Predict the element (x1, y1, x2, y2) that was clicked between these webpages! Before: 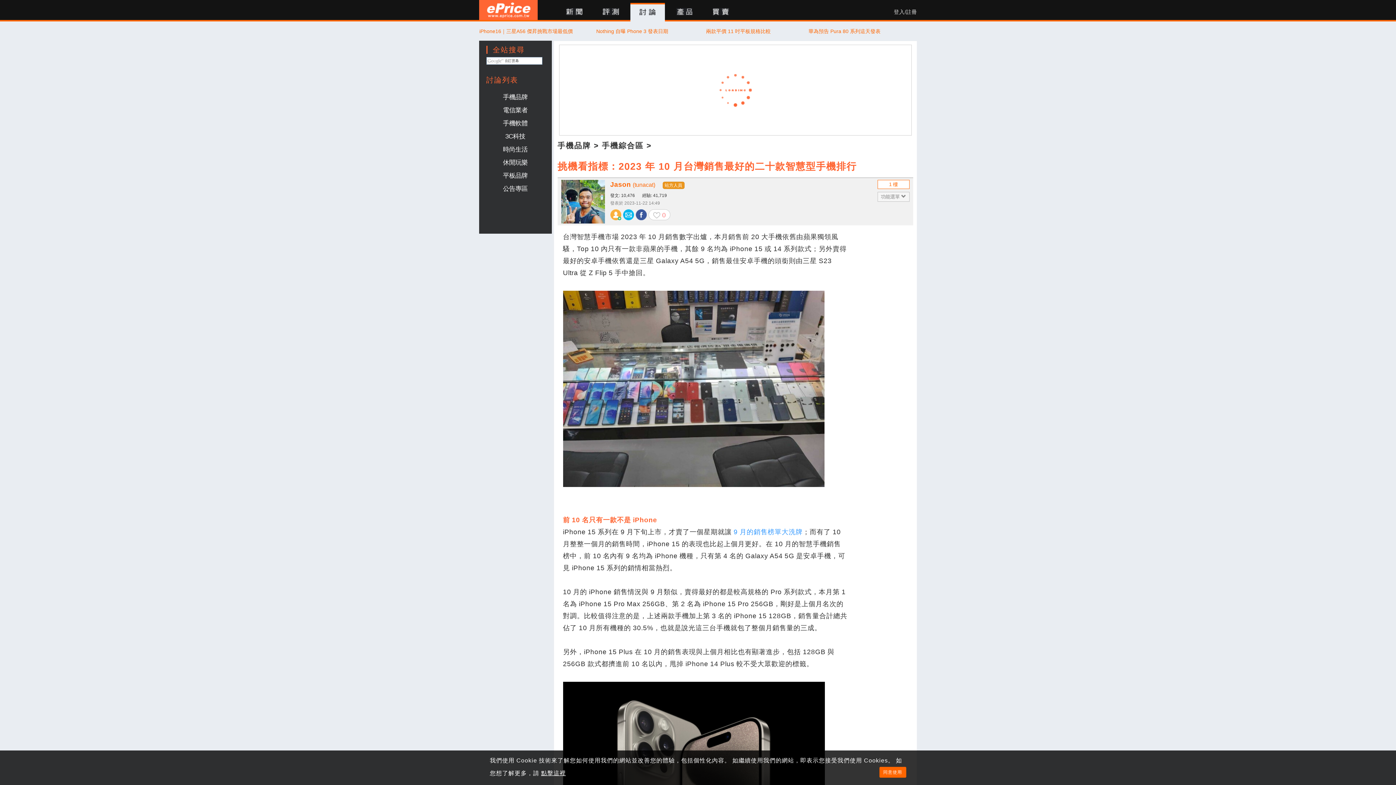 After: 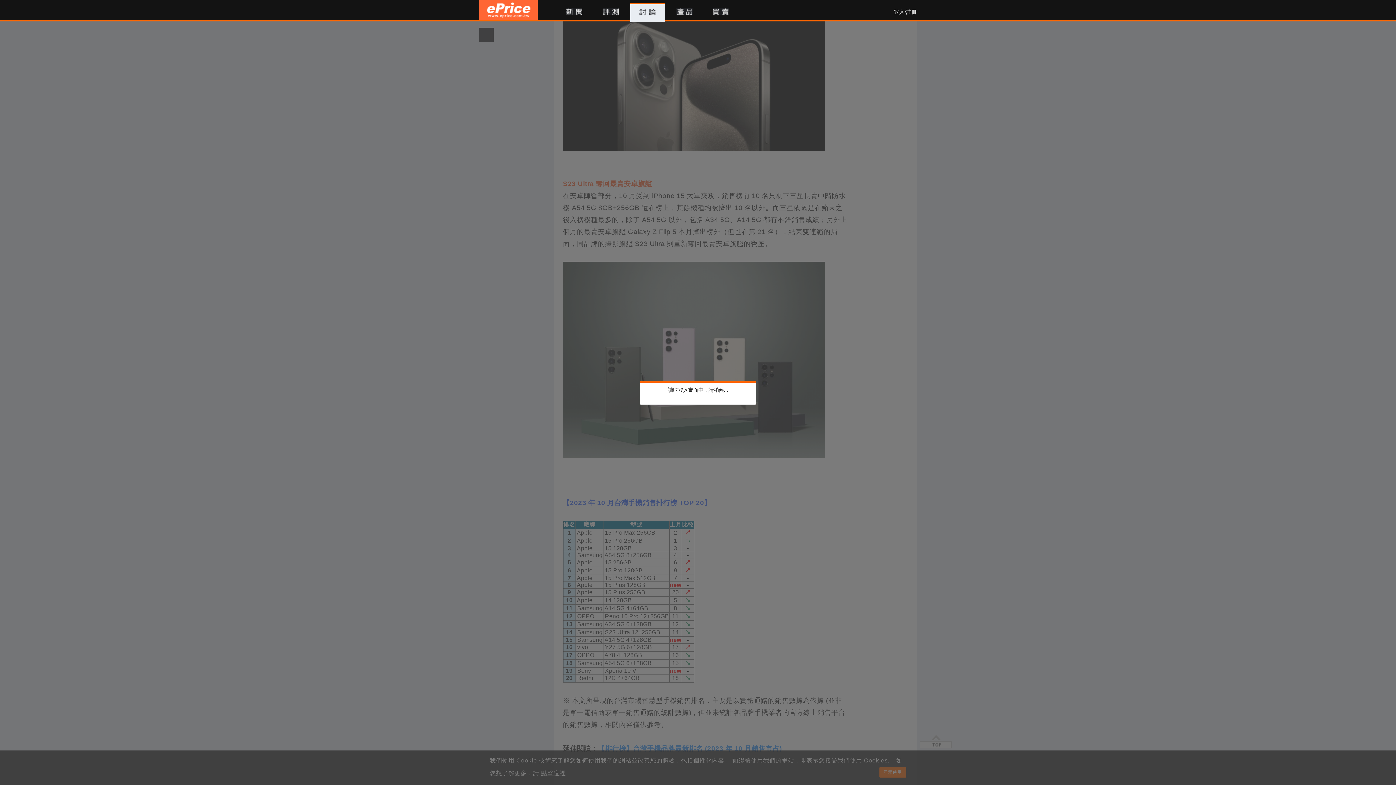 Action: bbox: (623, 210, 634, 221)